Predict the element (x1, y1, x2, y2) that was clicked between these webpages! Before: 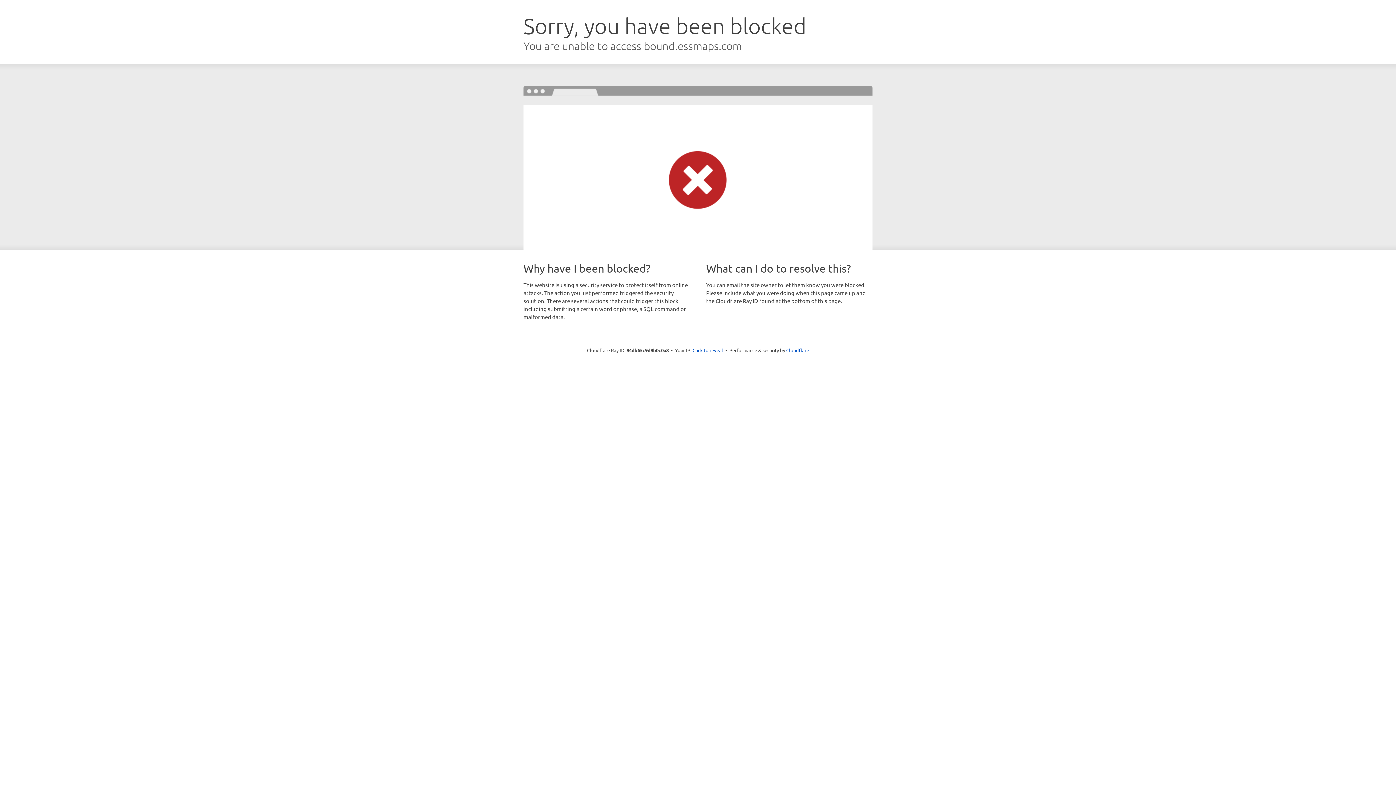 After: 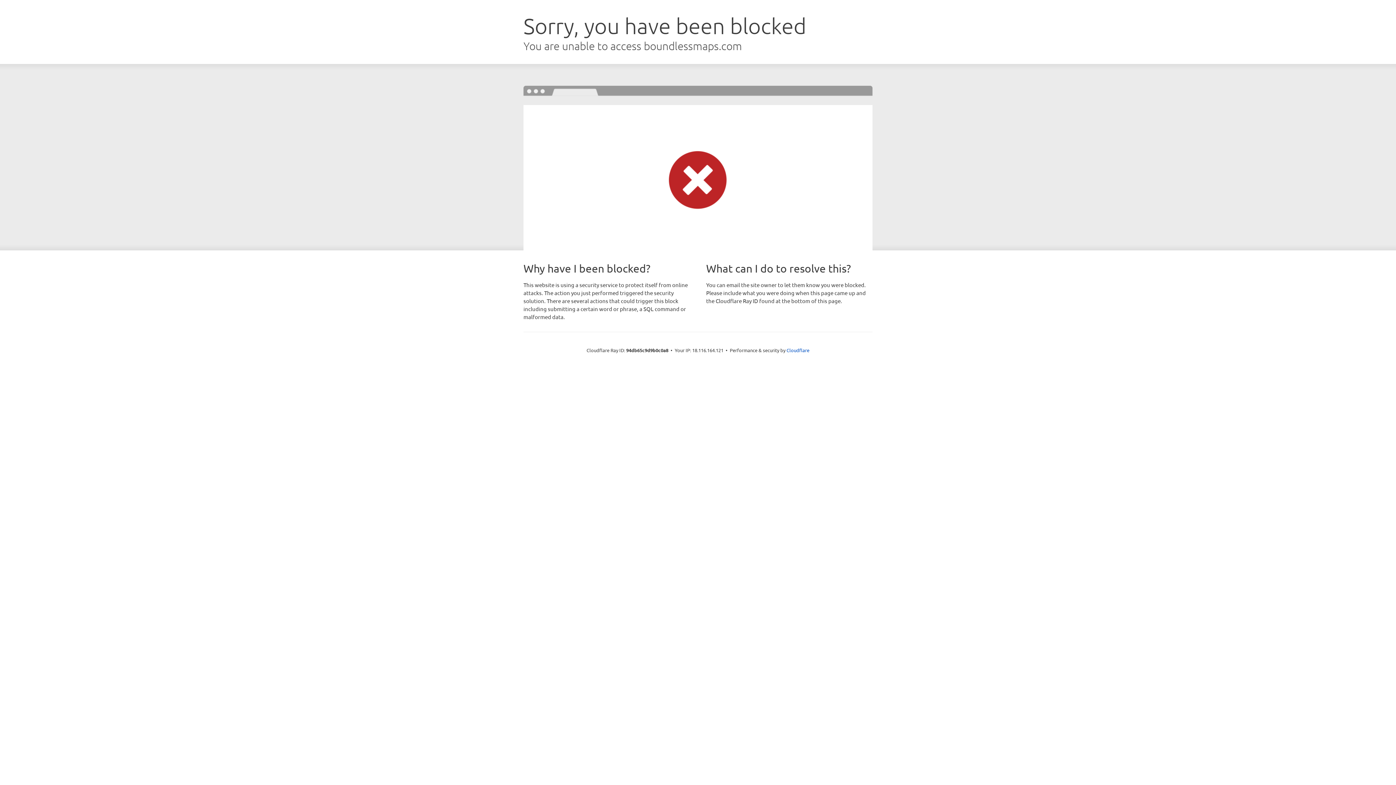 Action: label: Click to reveal bbox: (692, 346, 723, 353)